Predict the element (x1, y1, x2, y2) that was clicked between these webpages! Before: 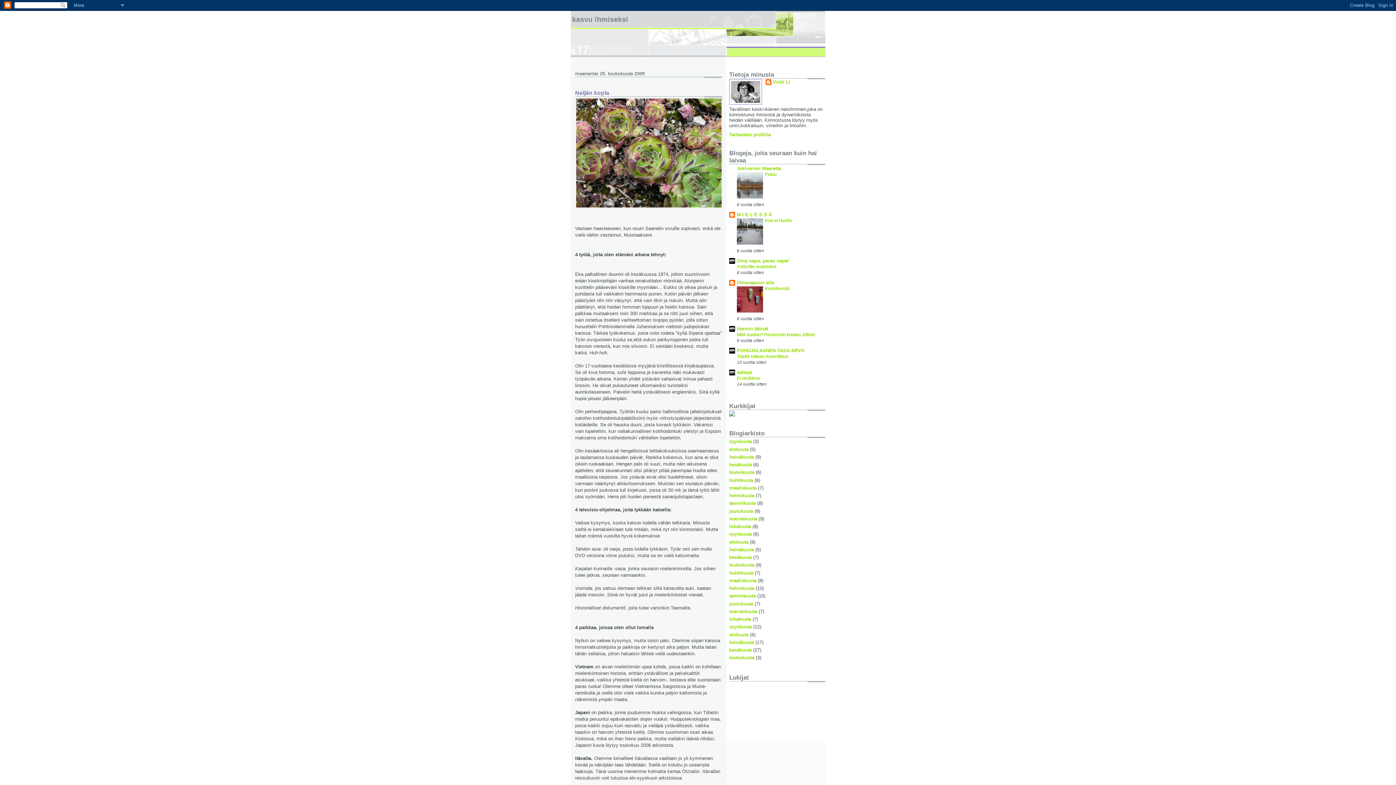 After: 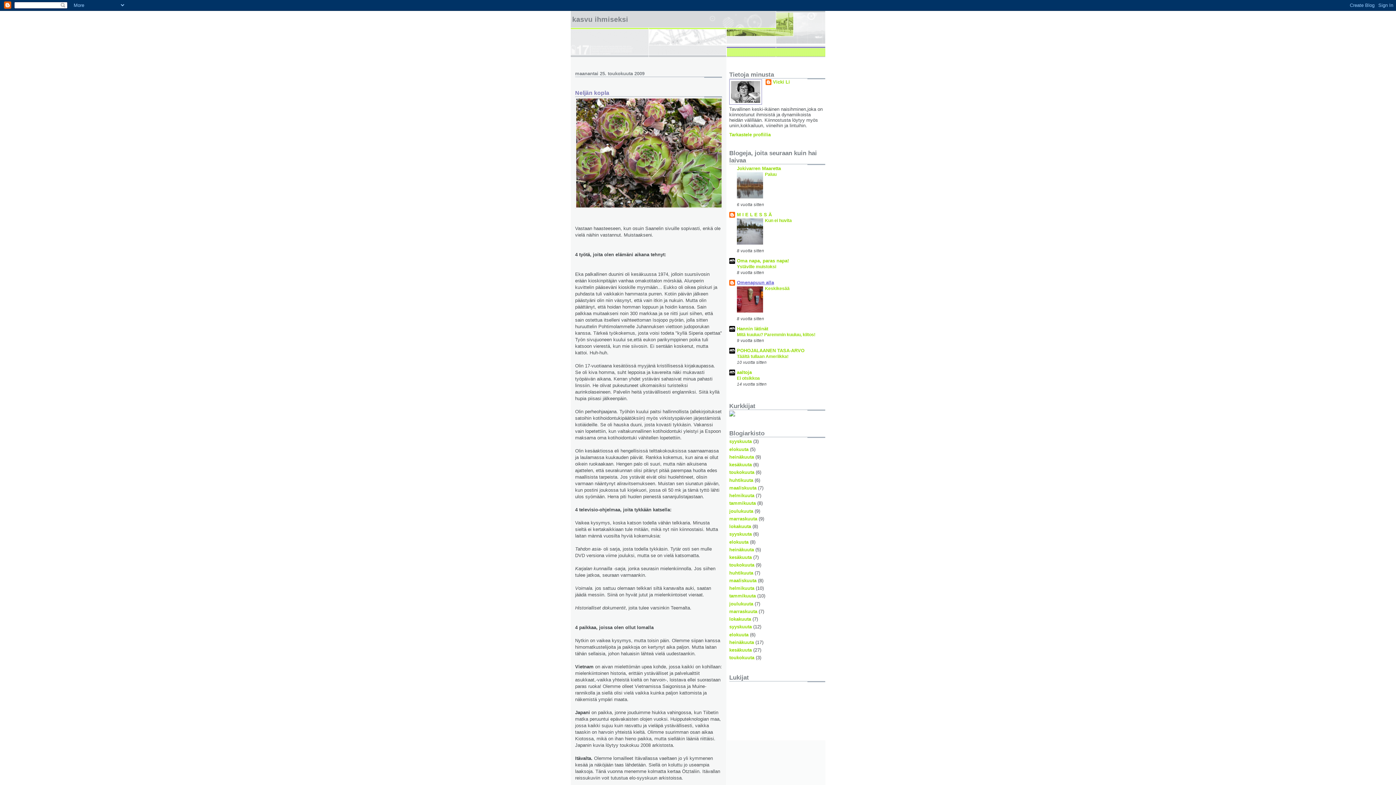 Action: label: Omenapuun alla bbox: (737, 279, 774, 285)